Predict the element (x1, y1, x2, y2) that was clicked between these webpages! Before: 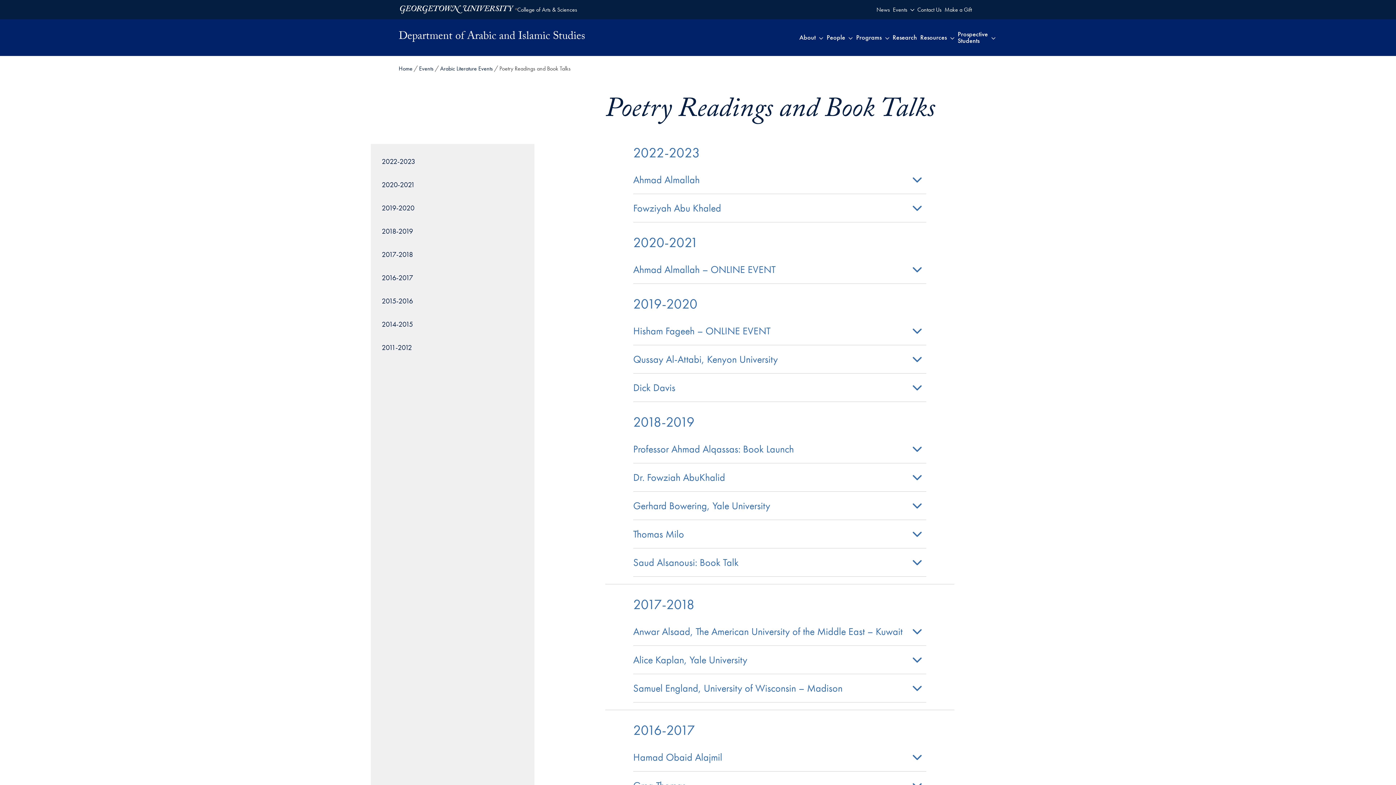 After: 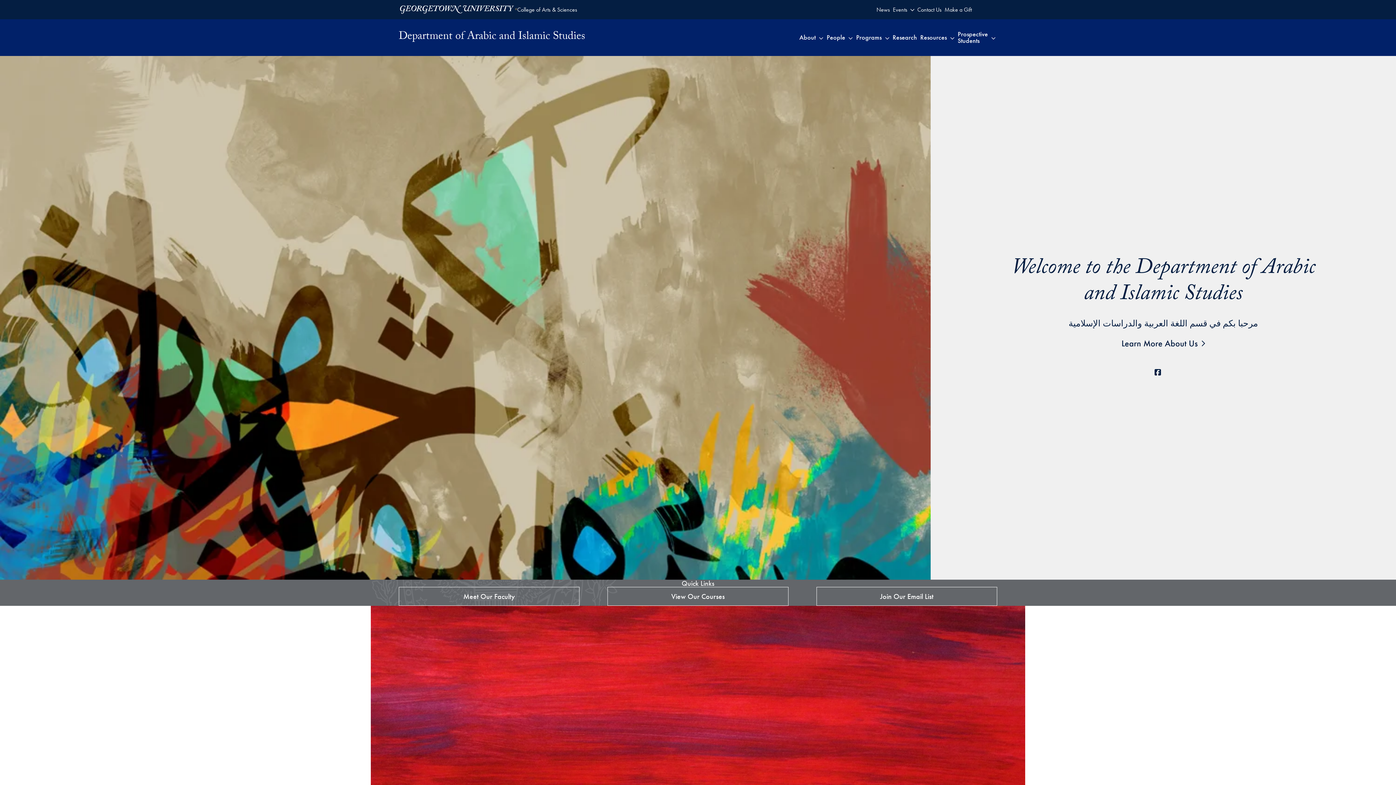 Action: label: Department of Arabic and Islamic Studies bbox: (398, 32, 658, 43)